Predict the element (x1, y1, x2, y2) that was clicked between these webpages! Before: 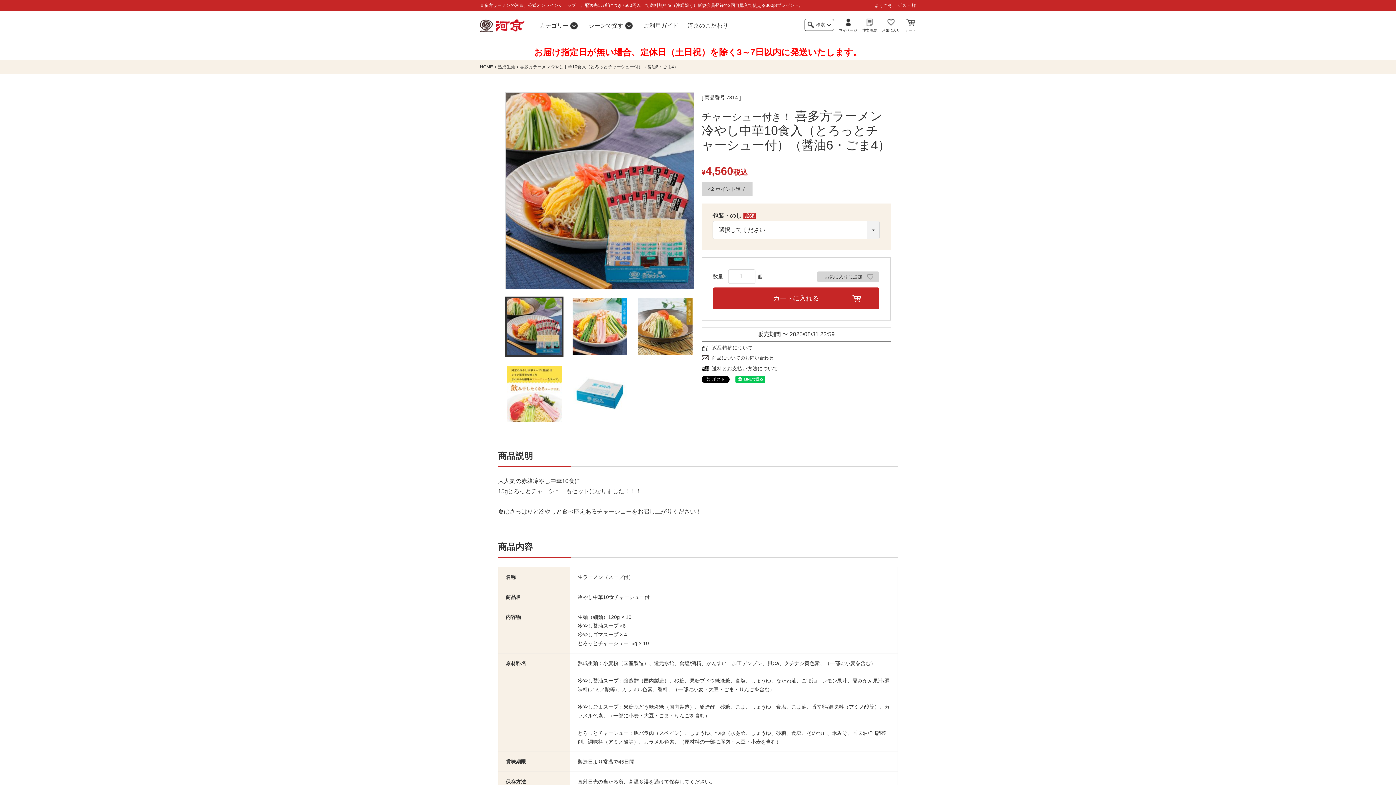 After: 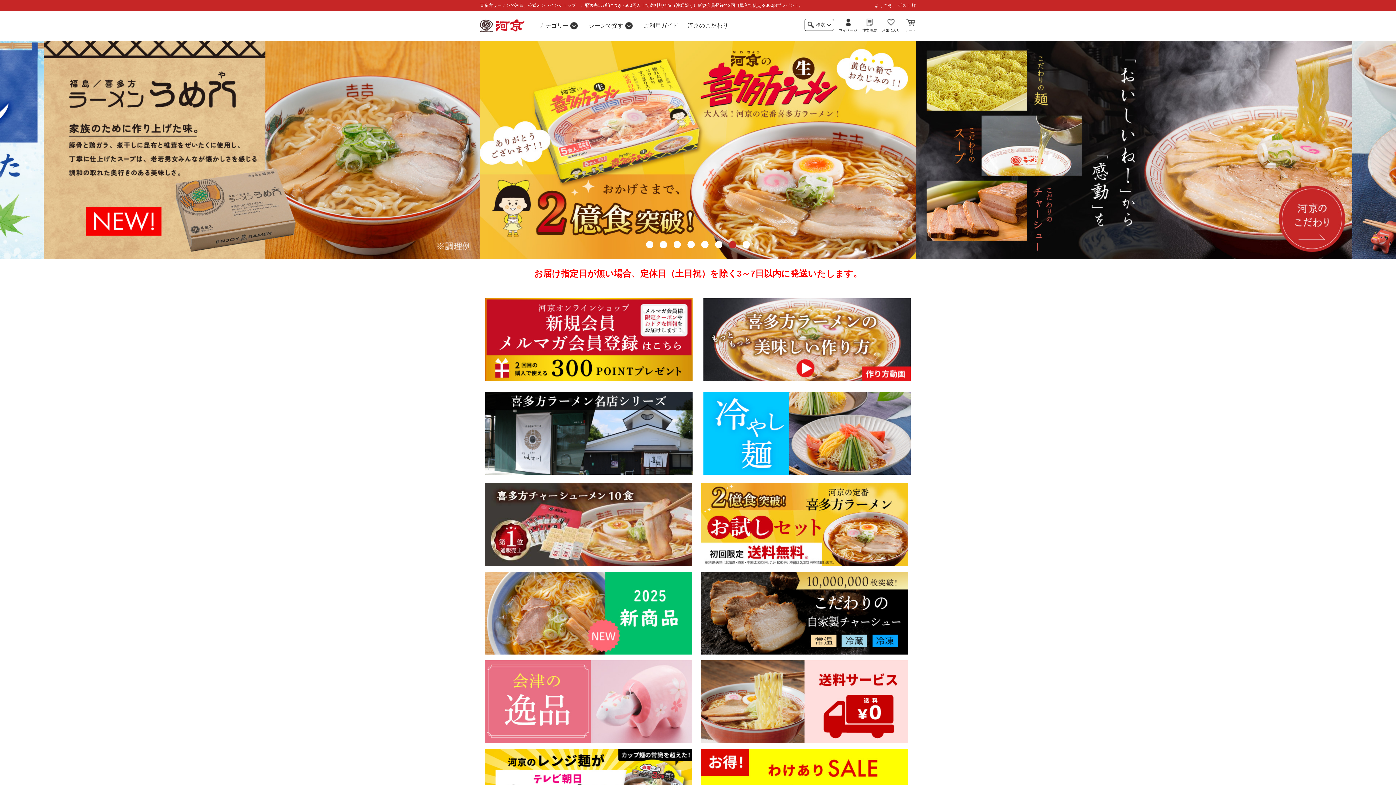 Action: bbox: (480, 18, 524, 33)